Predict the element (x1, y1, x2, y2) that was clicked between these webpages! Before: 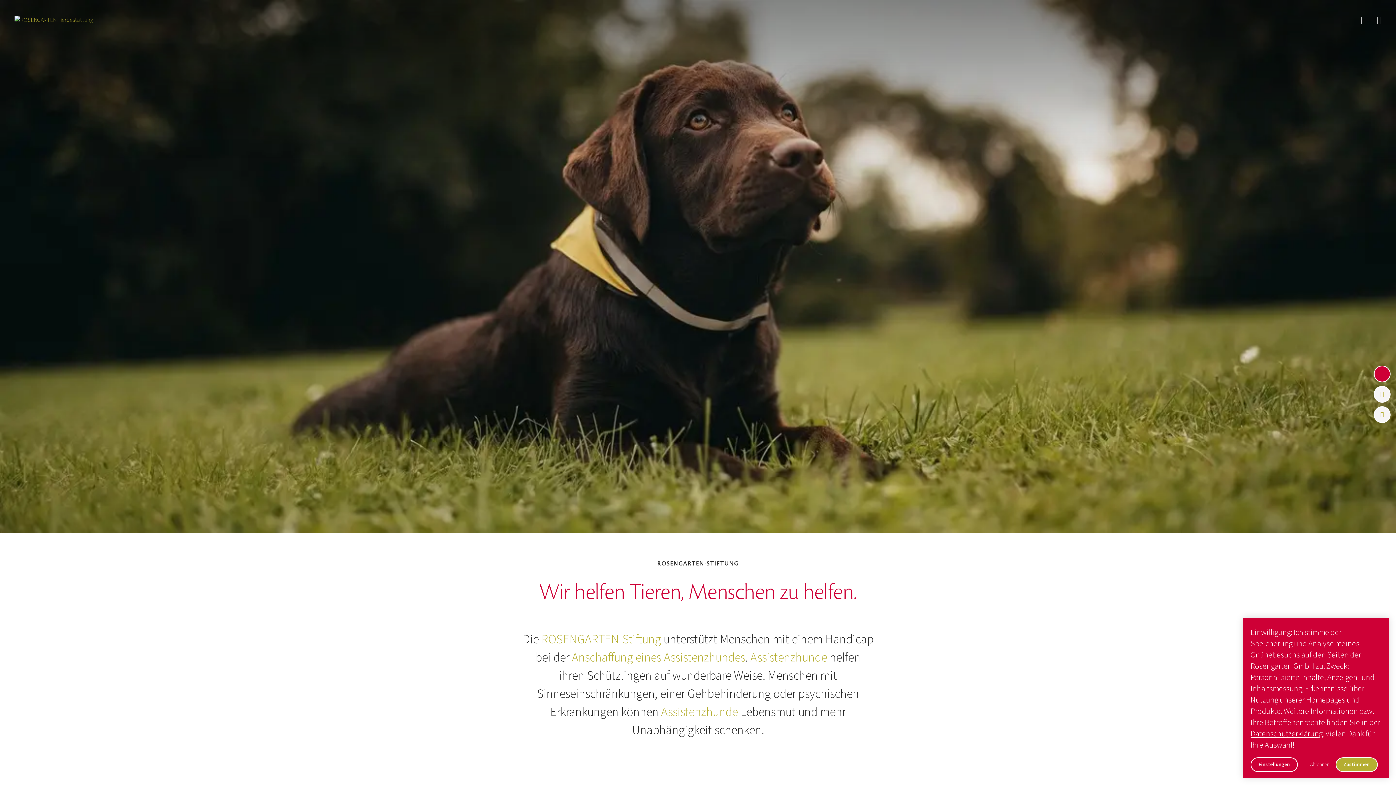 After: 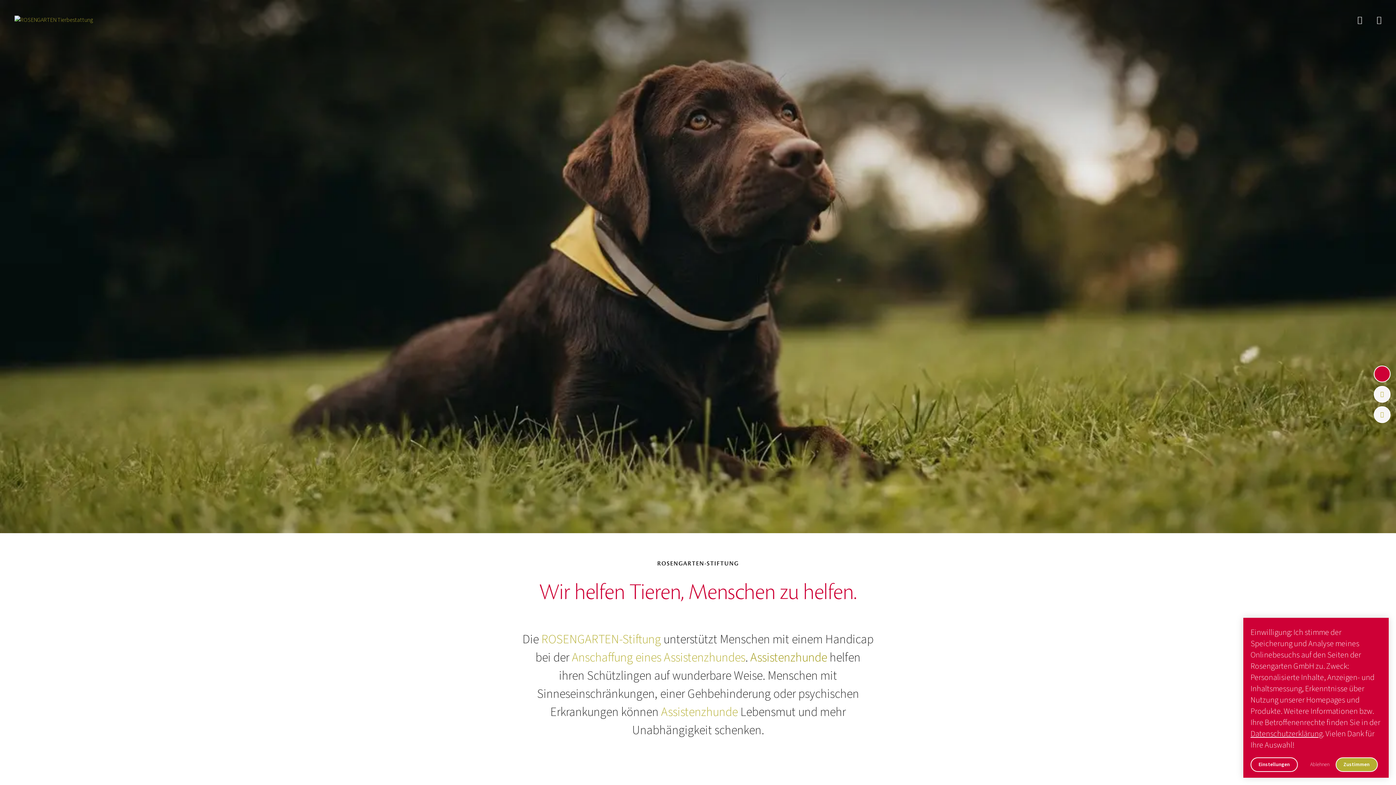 Action: bbox: (750, 648, 827, 666) label: Assistenzhunde